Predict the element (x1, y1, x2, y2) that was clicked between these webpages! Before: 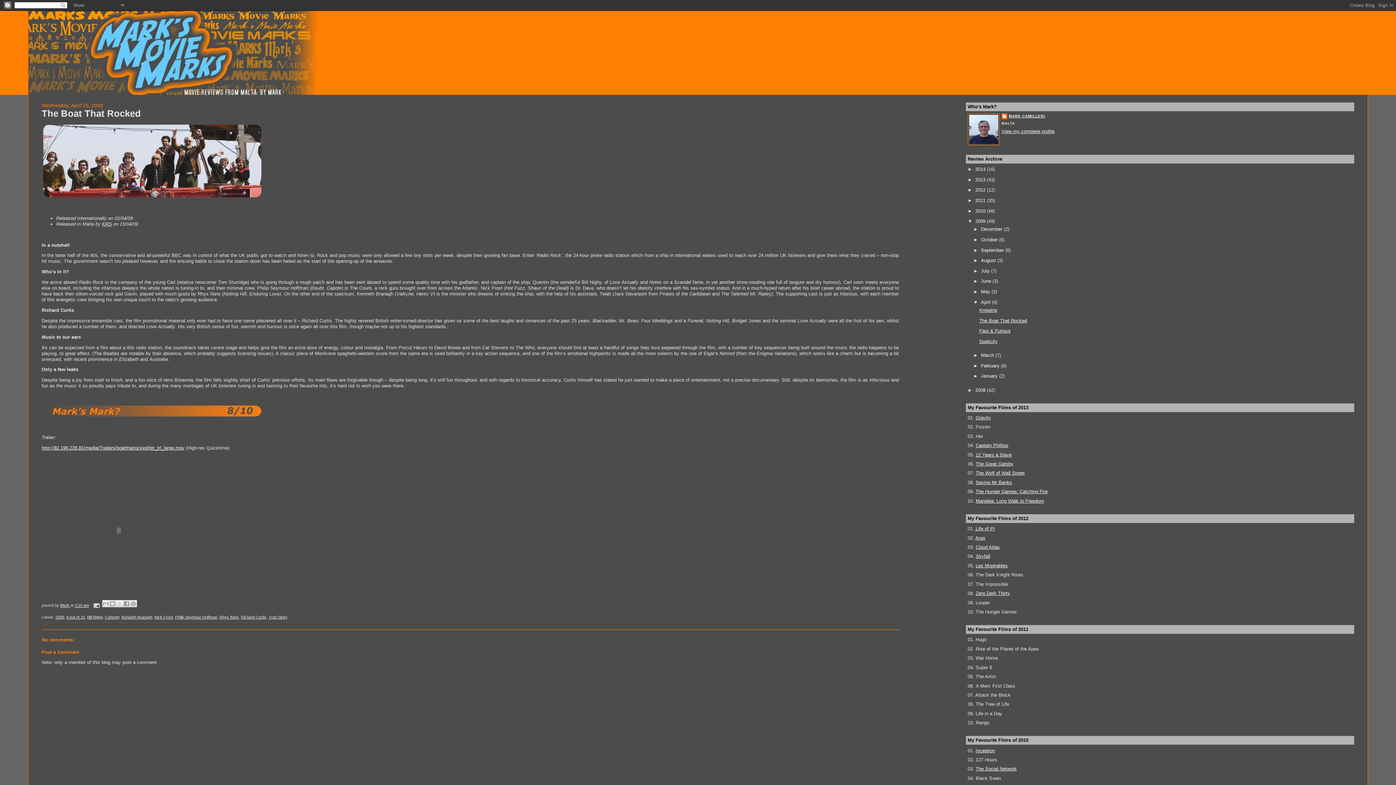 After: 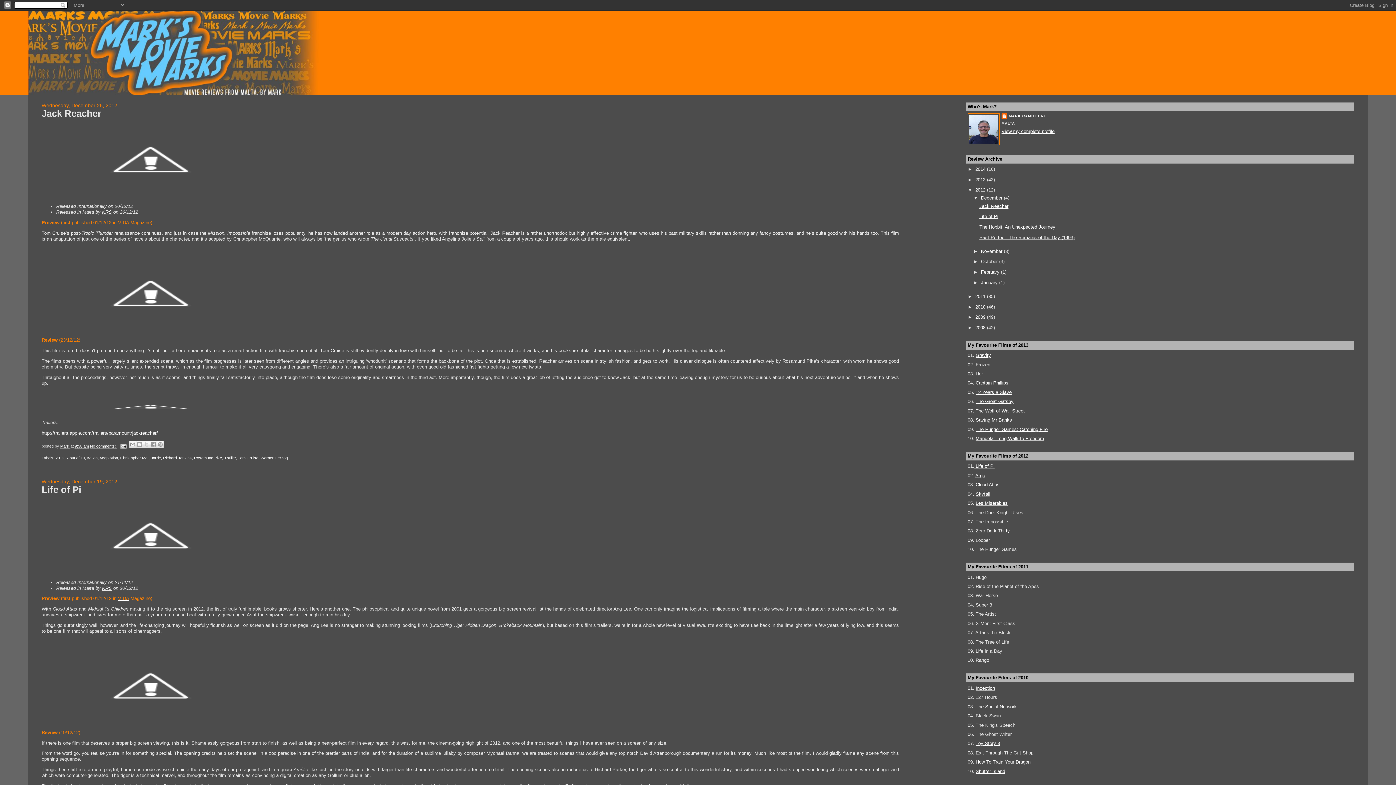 Action: bbox: (975, 187, 987, 192) label: 2012 